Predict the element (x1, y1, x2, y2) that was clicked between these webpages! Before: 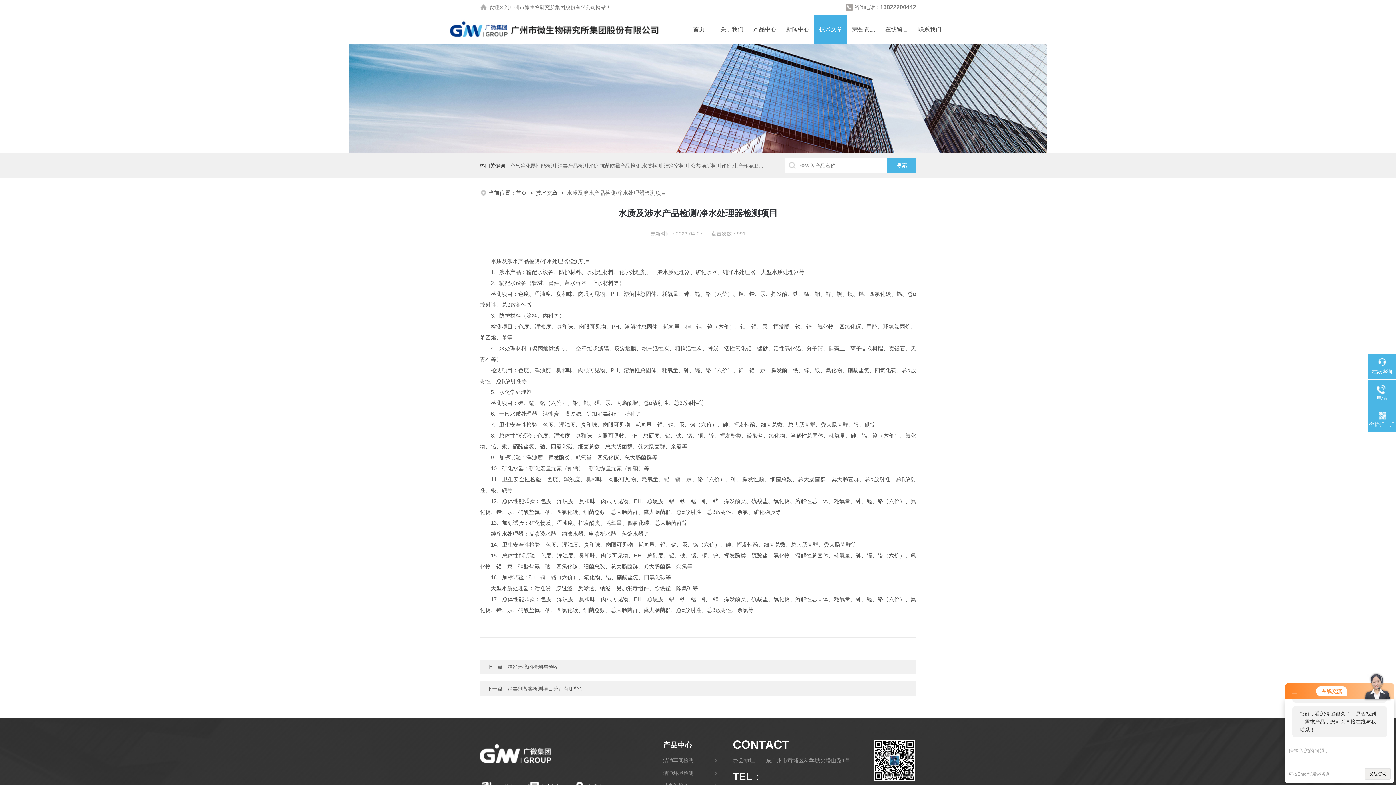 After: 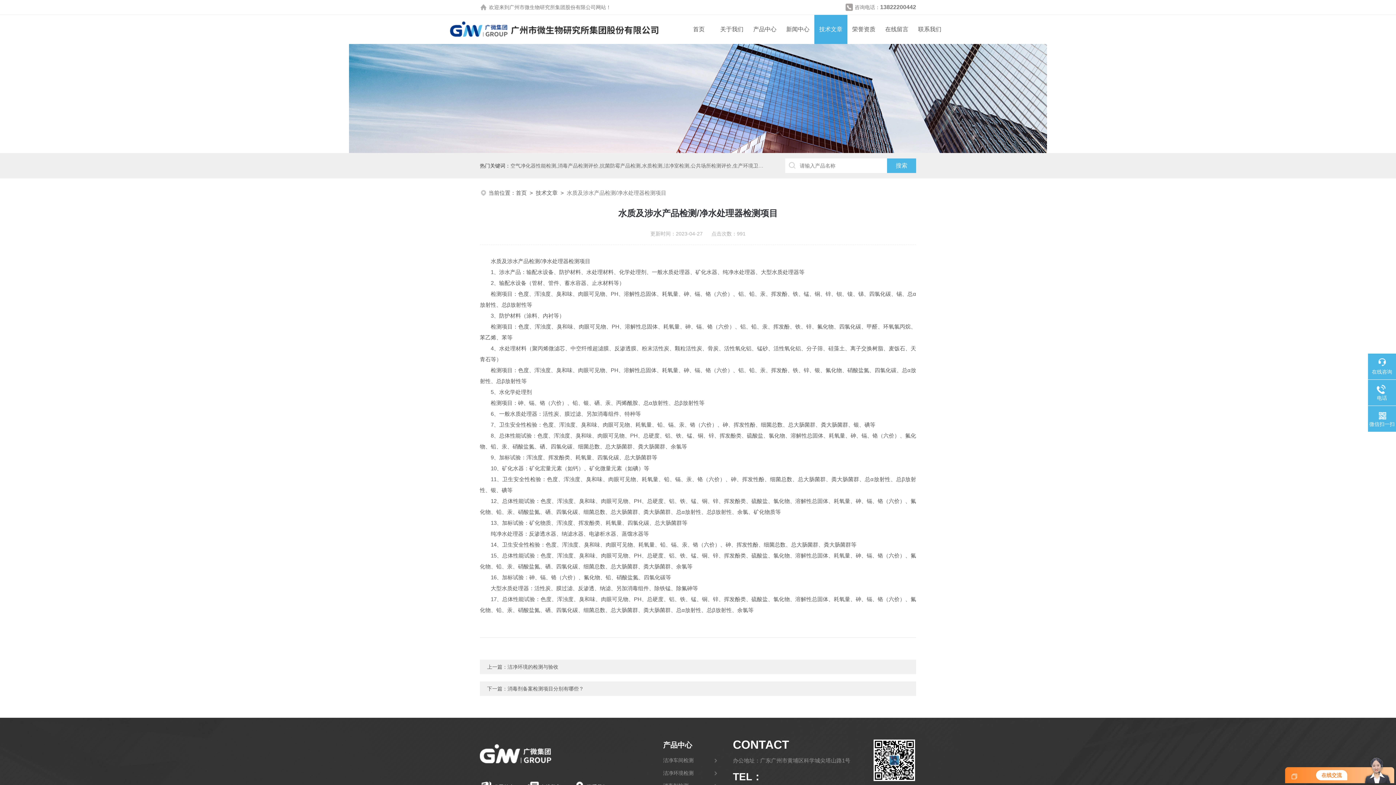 Action: bbox: (1292, 690, 1297, 695)